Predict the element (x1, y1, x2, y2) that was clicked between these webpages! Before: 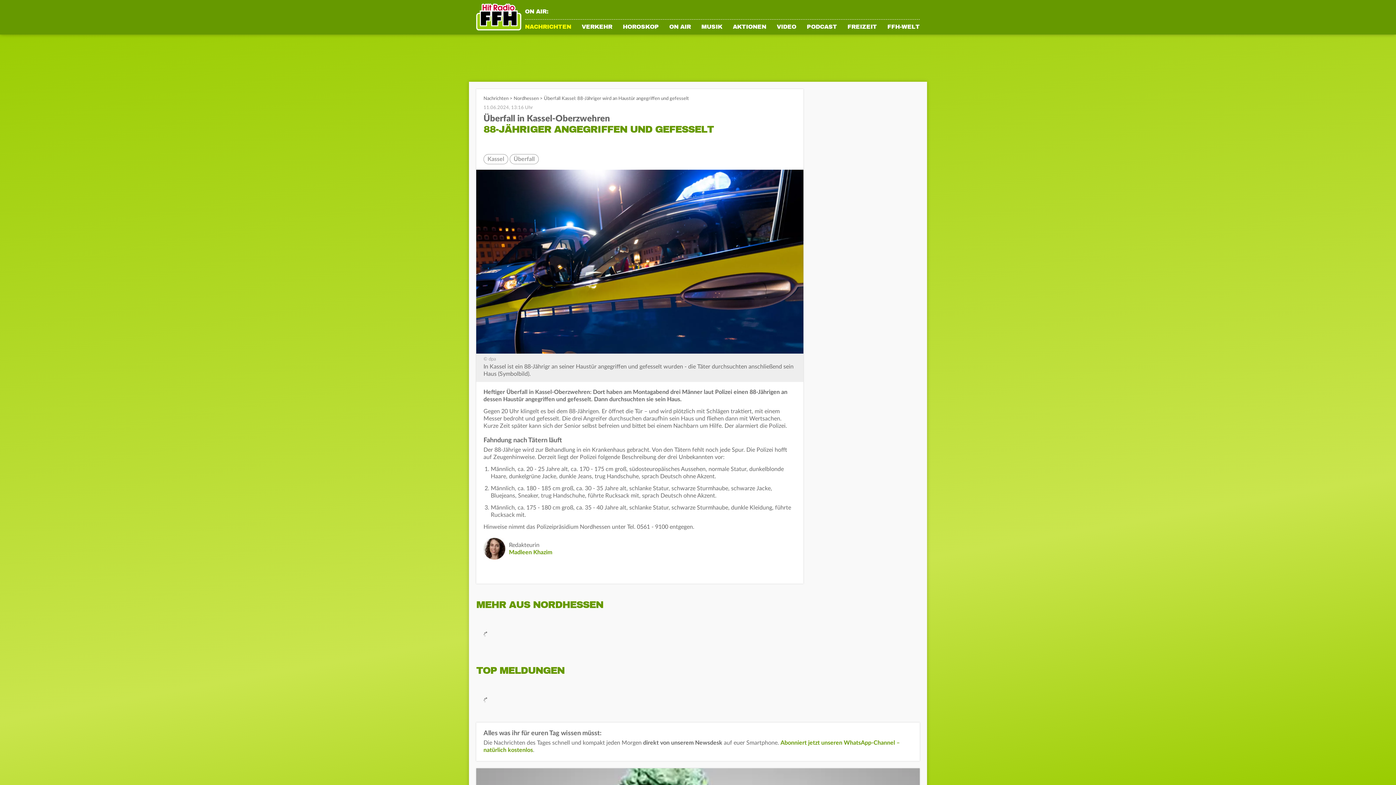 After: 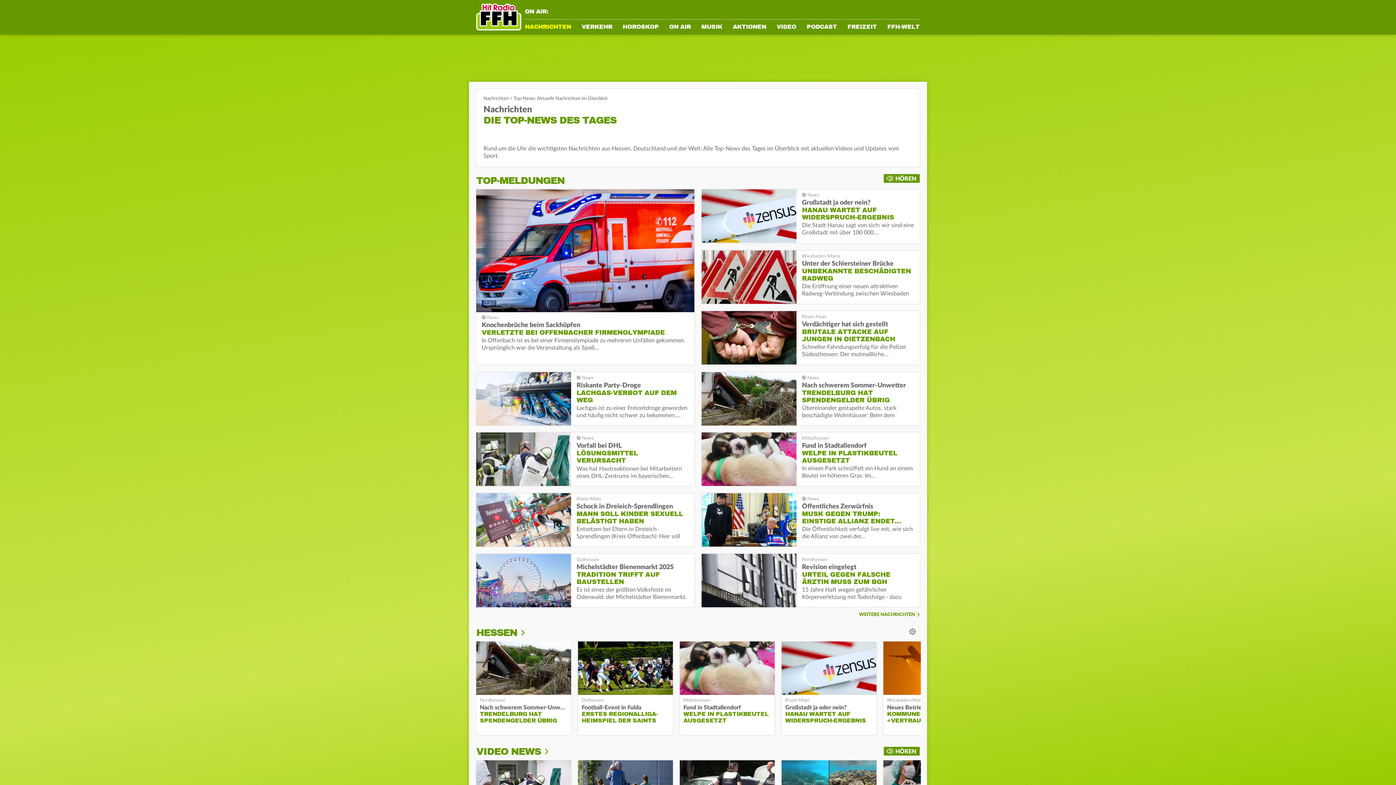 Action: bbox: (525, 24, 571, 34) label: NACHRICHTEN